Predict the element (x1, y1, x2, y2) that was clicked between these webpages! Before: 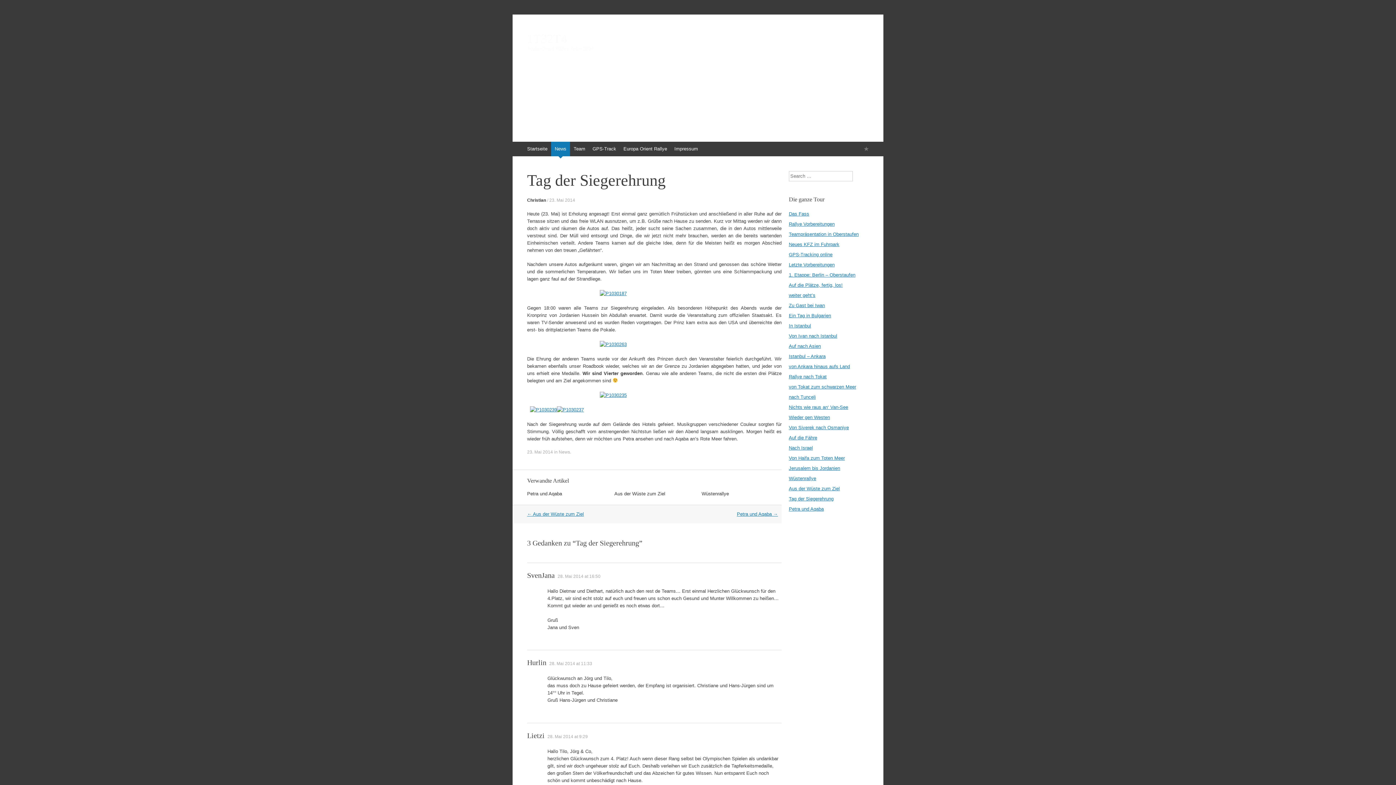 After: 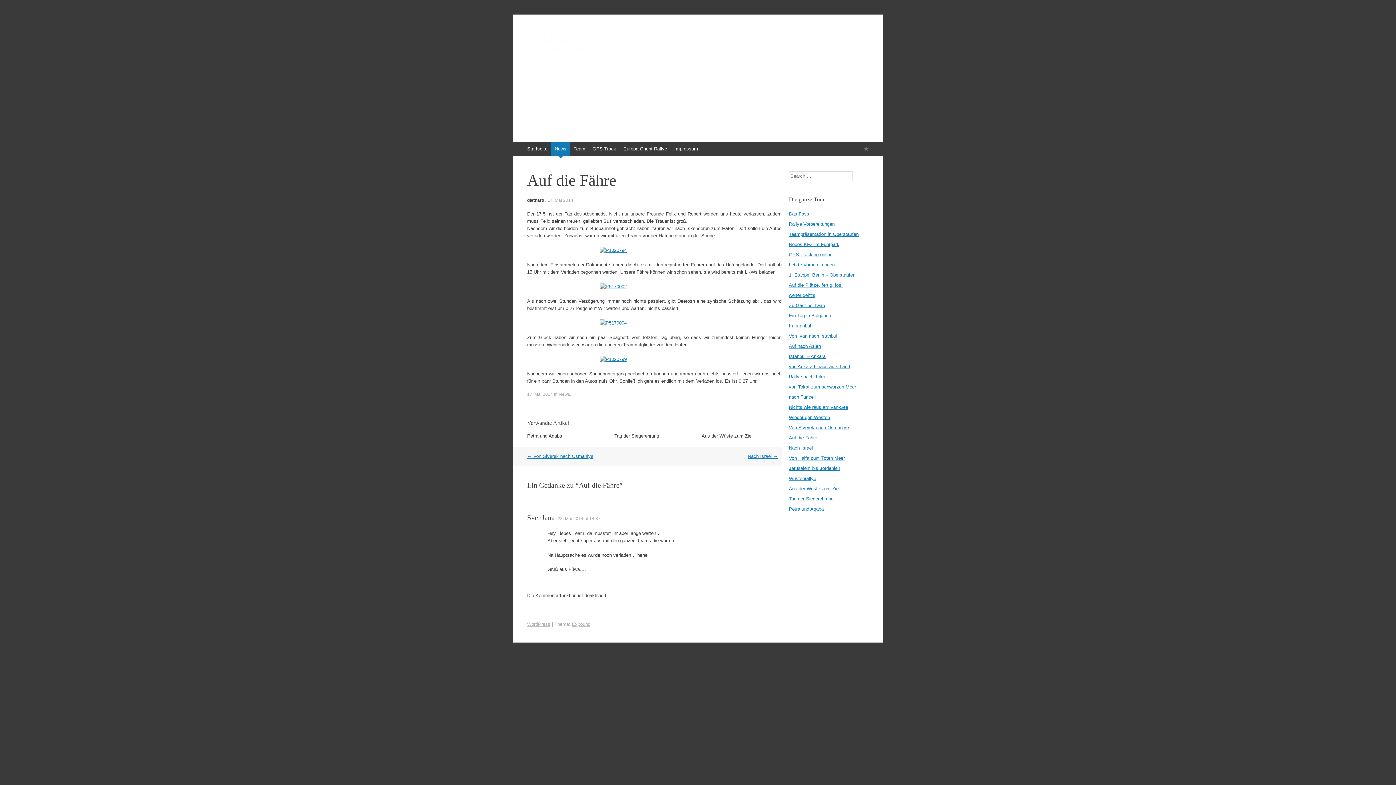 Action: bbox: (789, 435, 817, 440) label: Auf die Fähre